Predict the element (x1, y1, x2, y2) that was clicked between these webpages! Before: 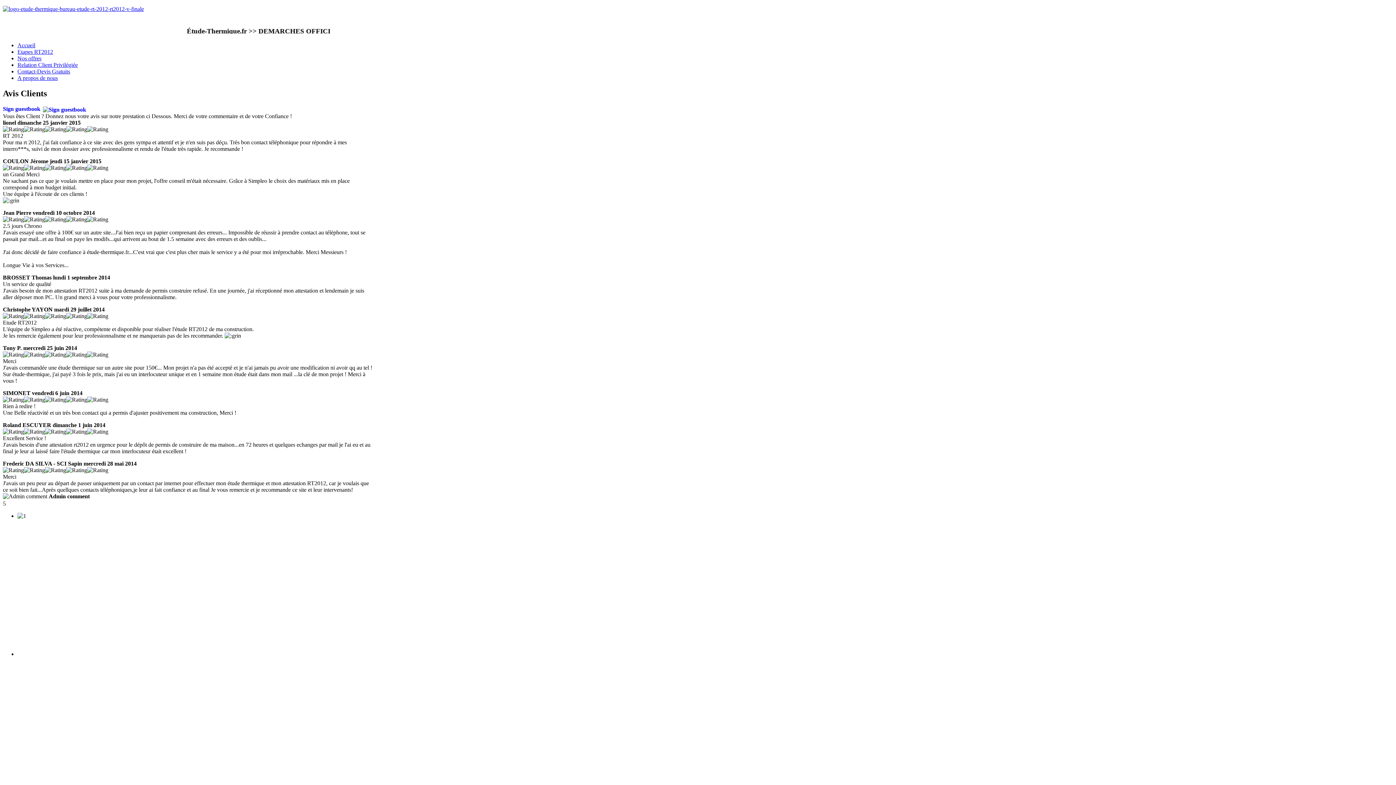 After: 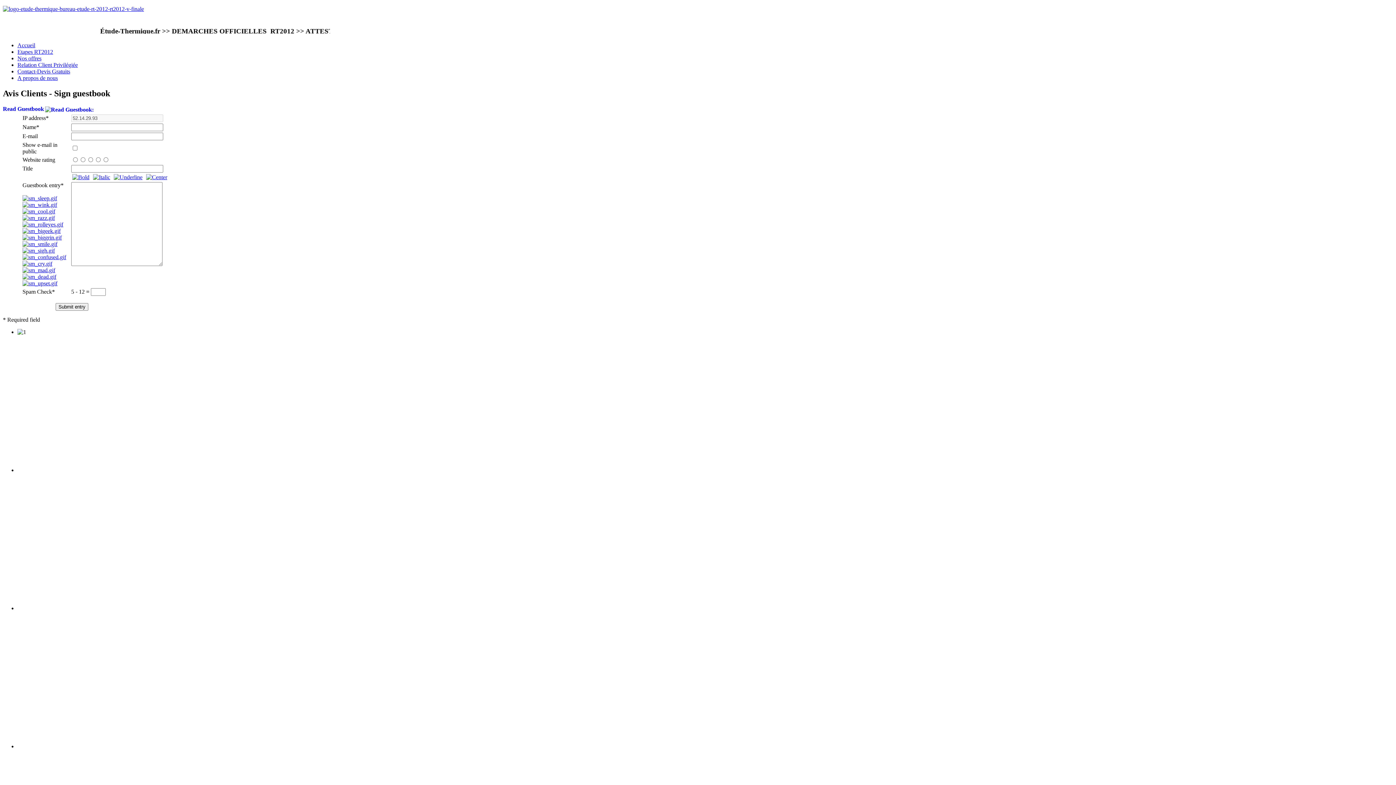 Action: label: Sign guestbook  bbox: (2, 105, 86, 112)